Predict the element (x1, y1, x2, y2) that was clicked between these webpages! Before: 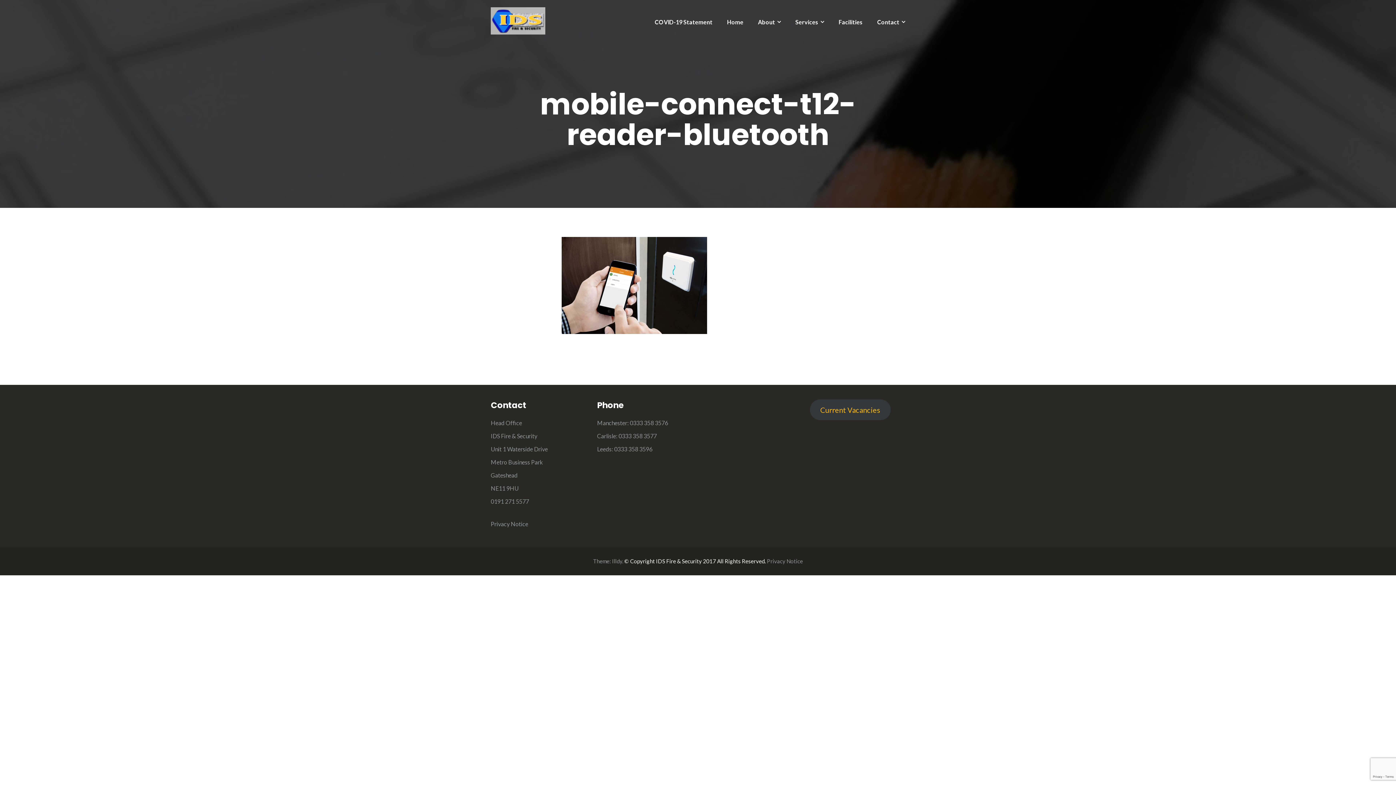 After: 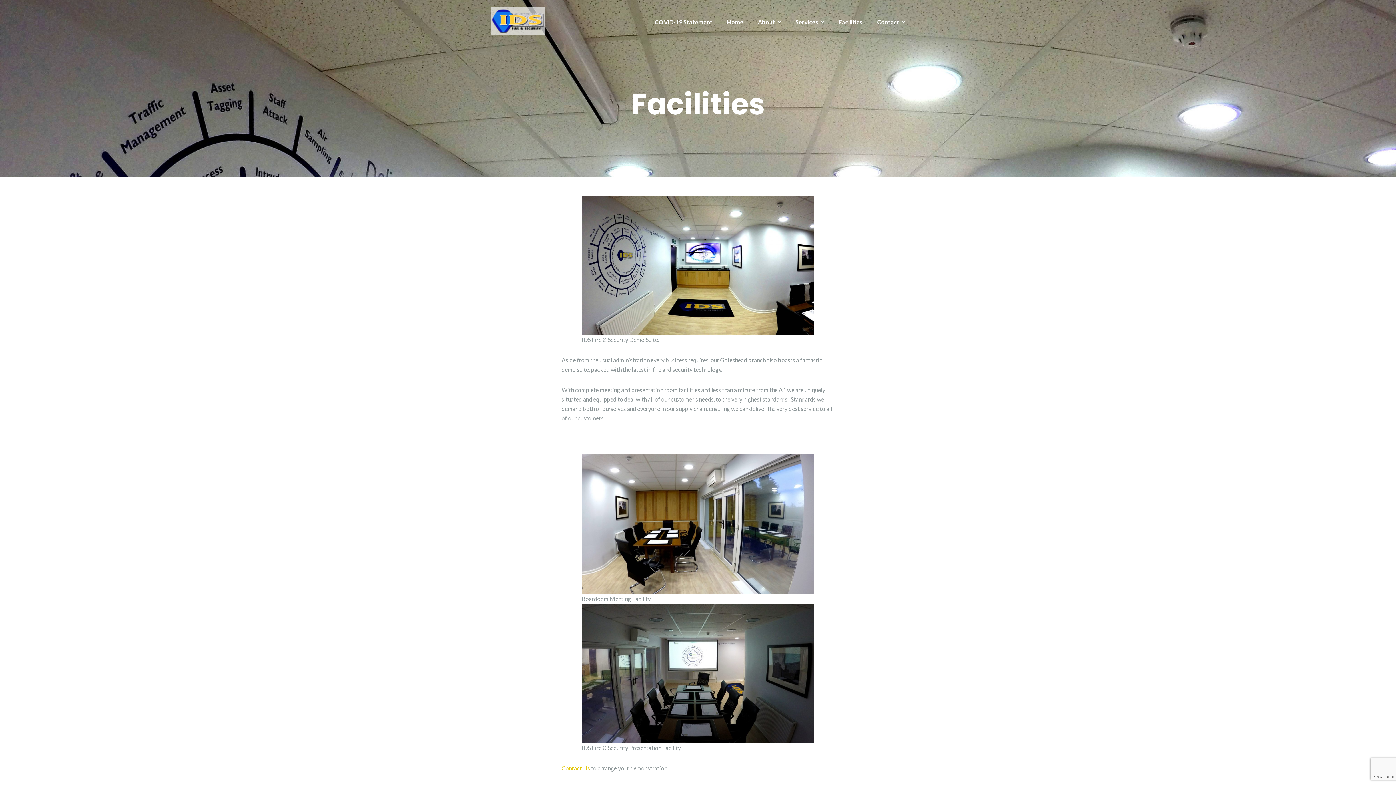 Action: label: Facilities bbox: (838, 18, 862, 25)